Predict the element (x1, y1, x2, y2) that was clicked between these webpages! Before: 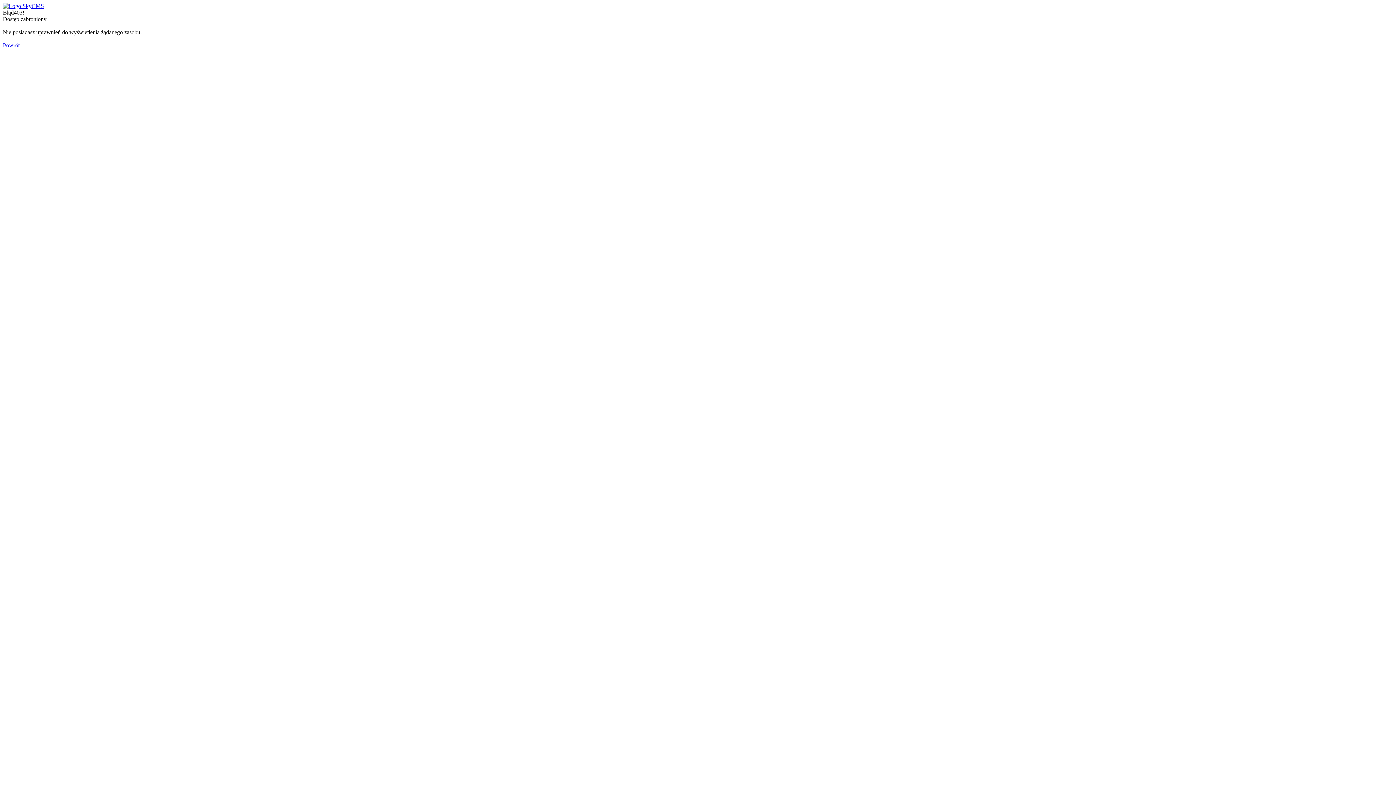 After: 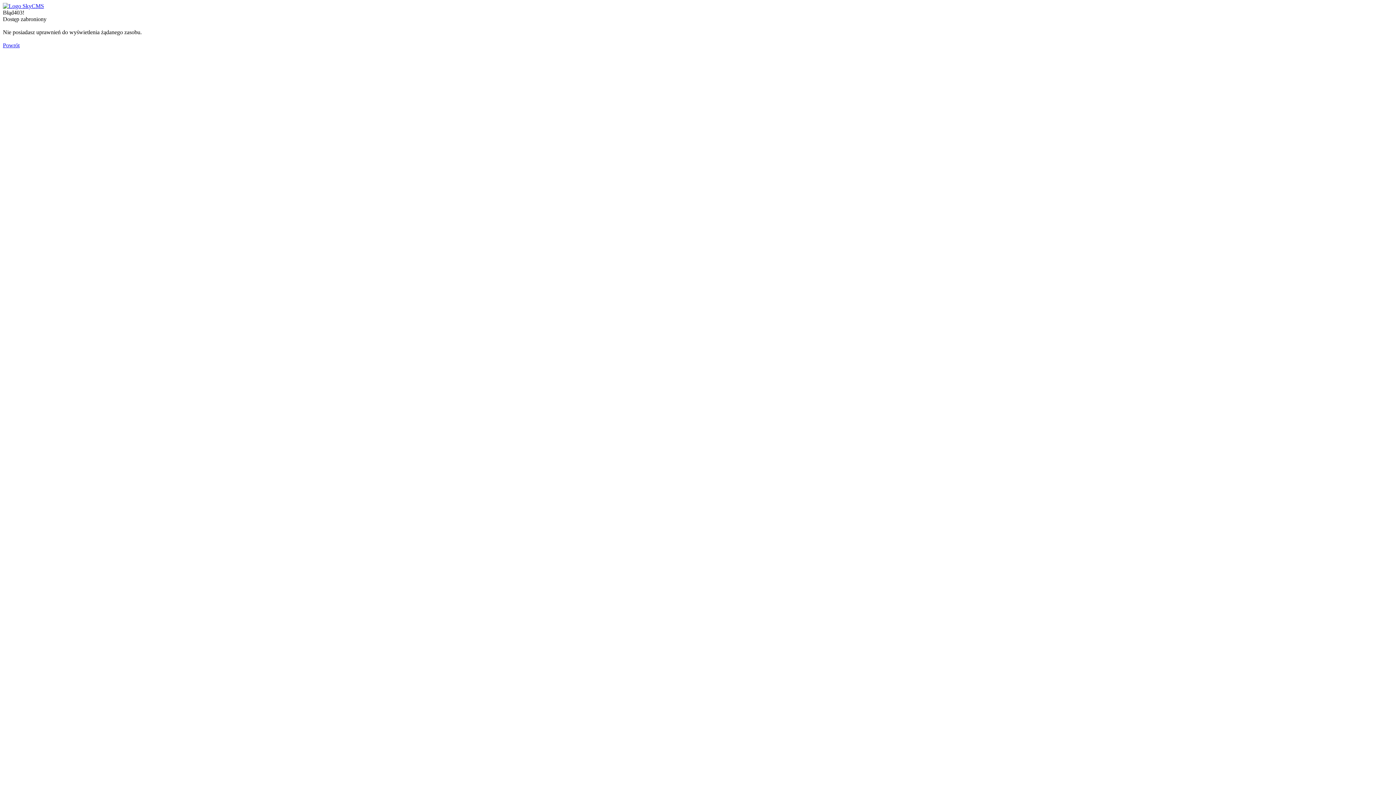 Action: label: Powrót bbox: (2, 42, 19, 48)